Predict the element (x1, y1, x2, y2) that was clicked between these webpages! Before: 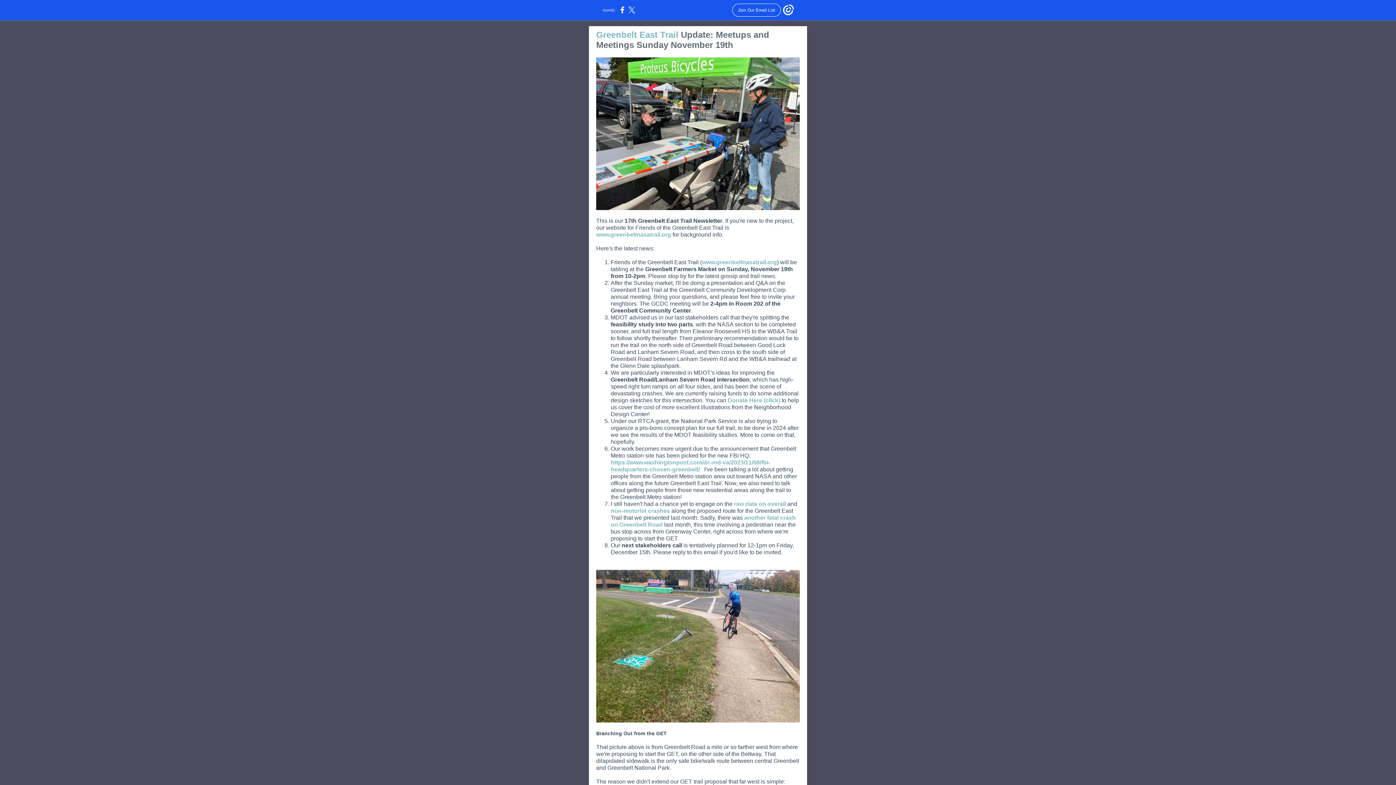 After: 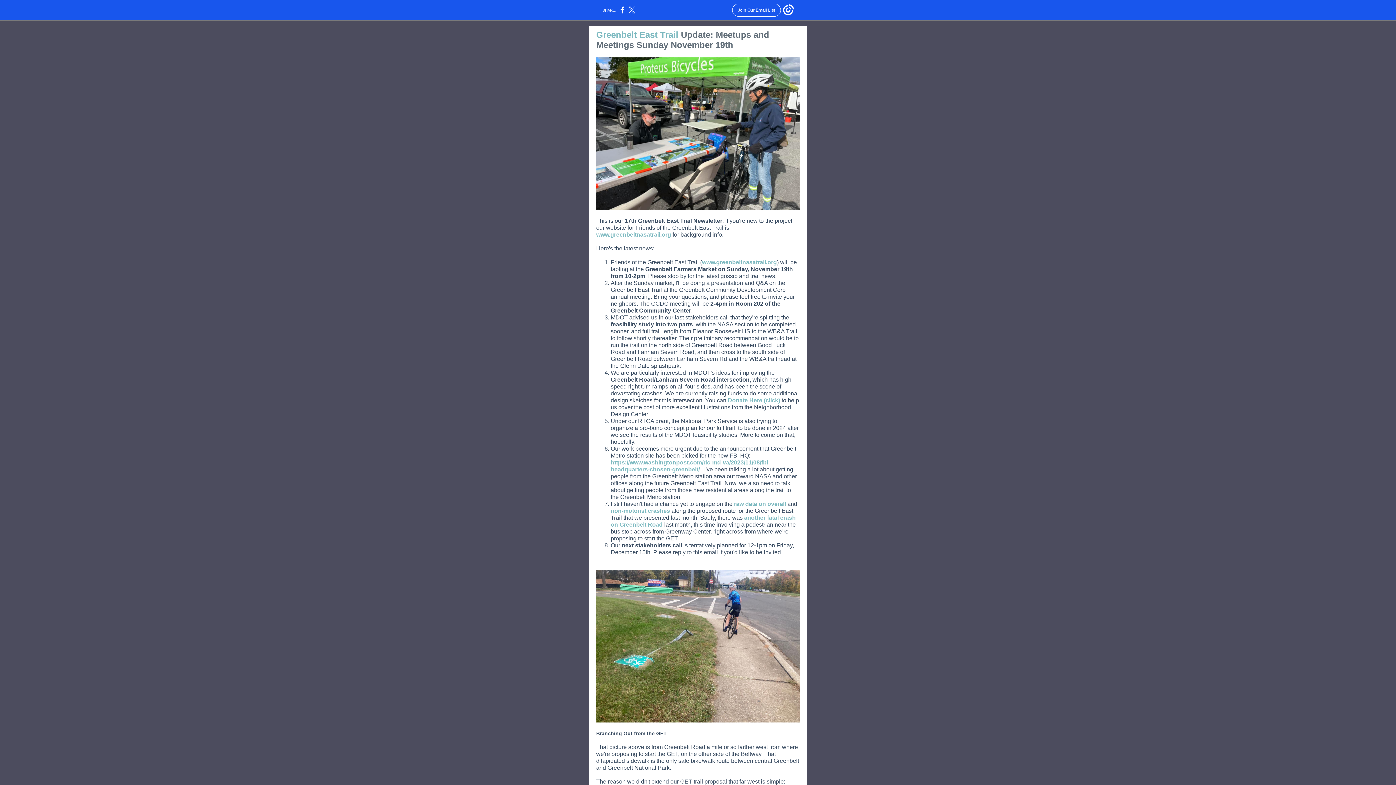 Action: bbox: (596, 231, 671, 237) label: www.greenbeltnasatrail.org